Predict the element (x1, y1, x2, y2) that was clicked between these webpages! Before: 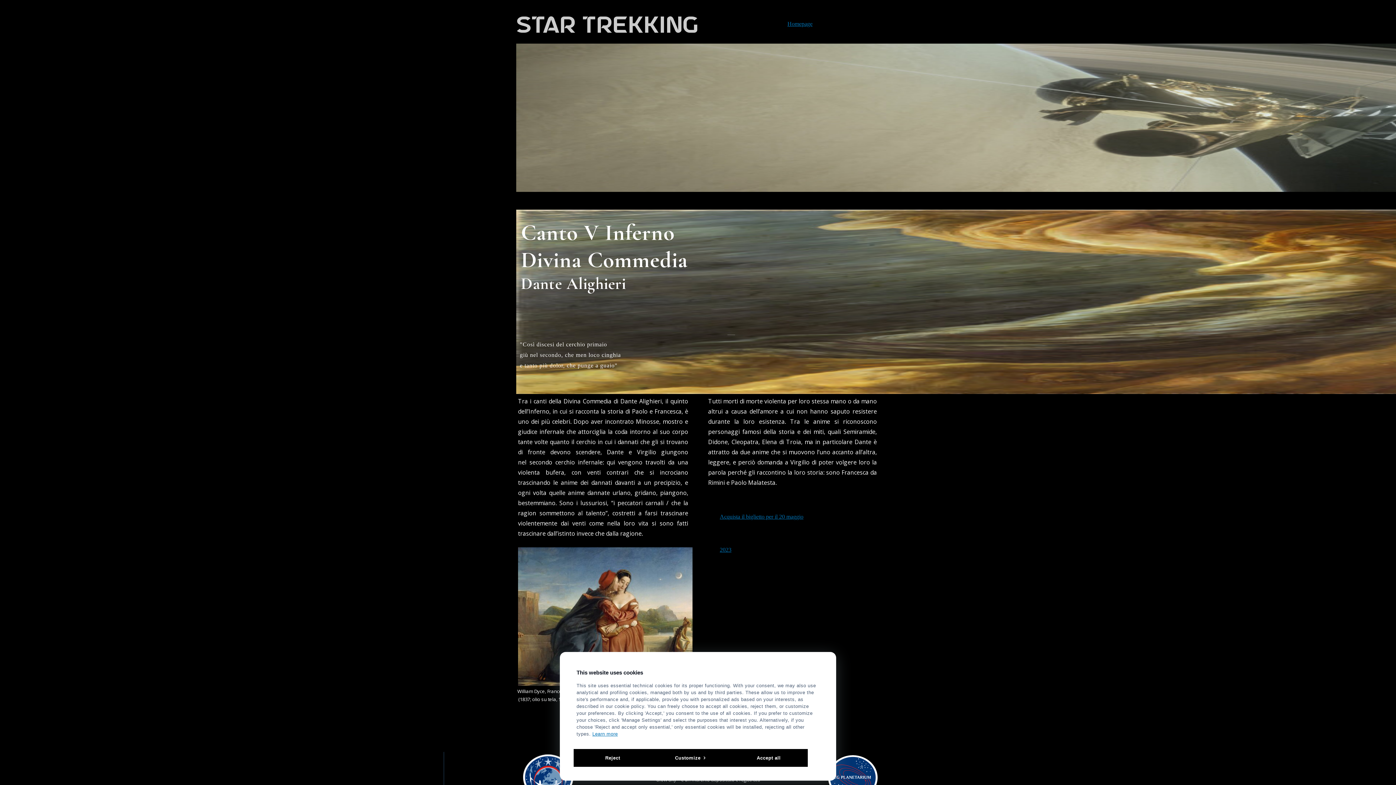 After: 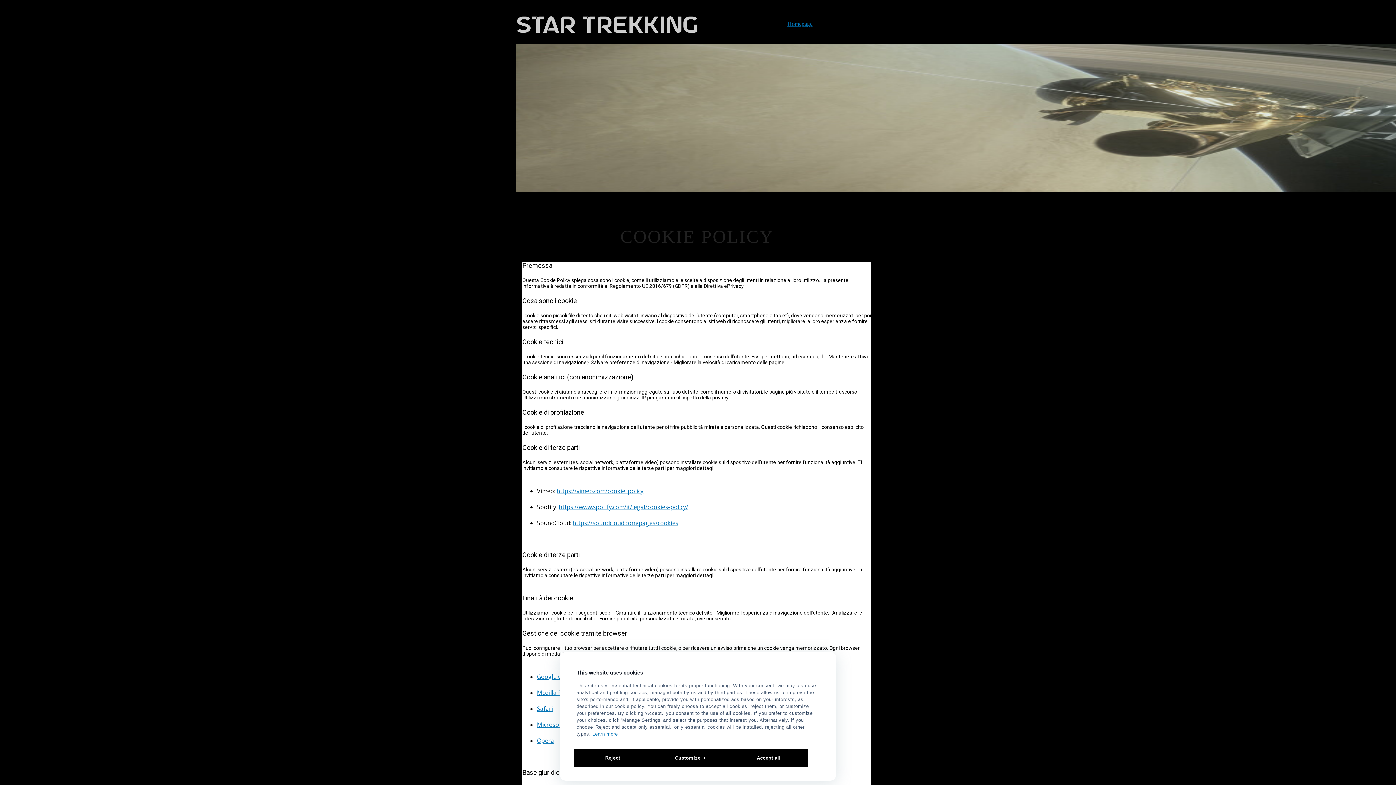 Action: bbox: (592, 731, 618, 737) label: Learn more